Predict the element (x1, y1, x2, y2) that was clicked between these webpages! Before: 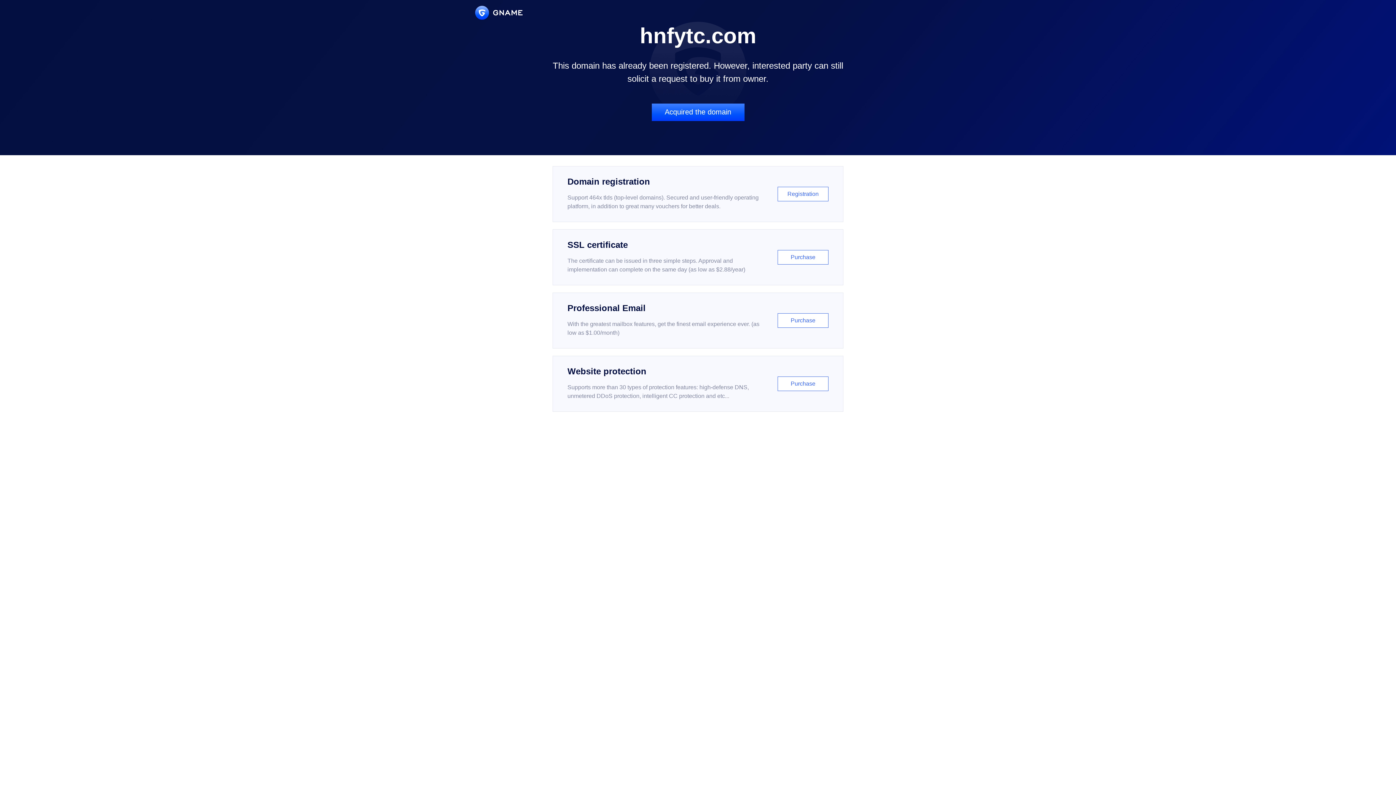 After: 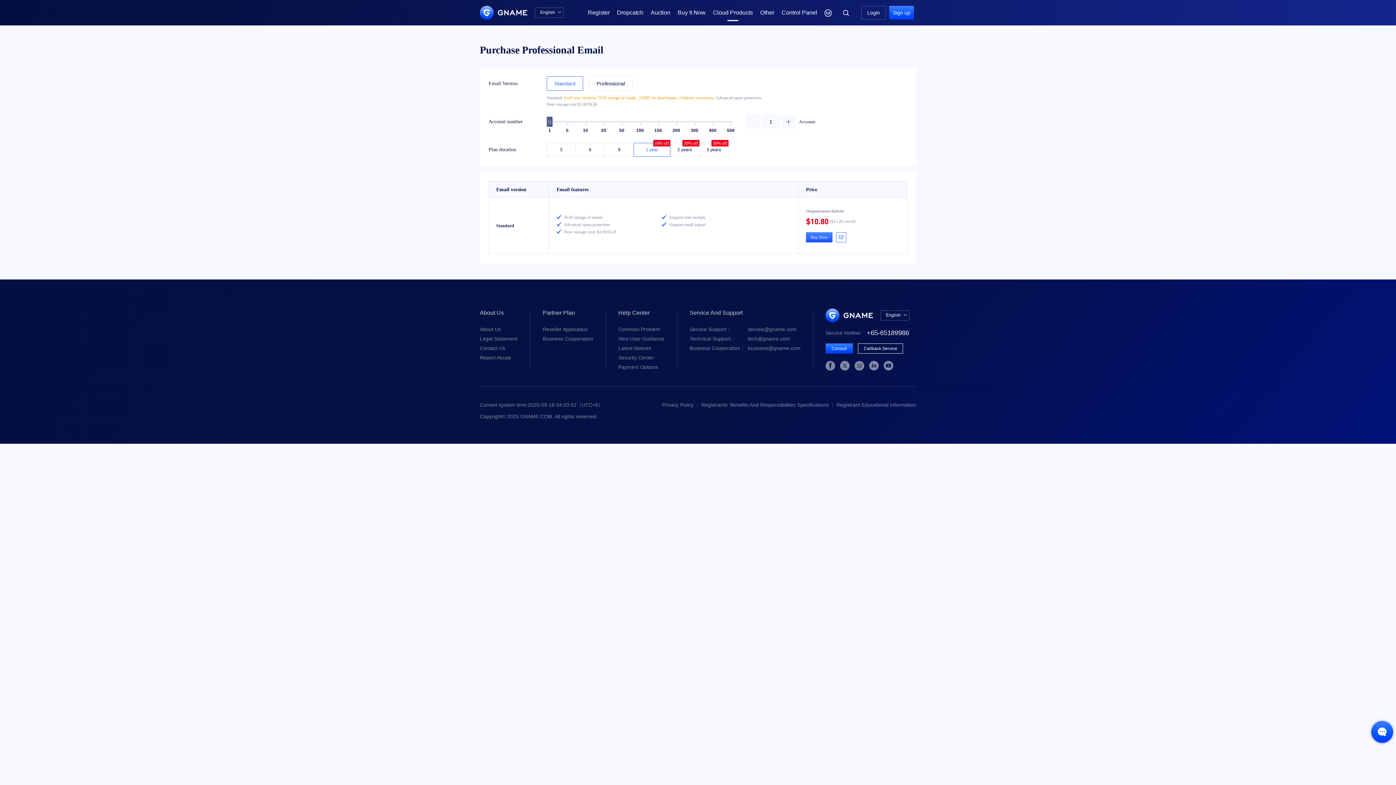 Action: bbox: (552, 292, 843, 348) label: Professional Email

With the greatest mailbox features, get the finest email experience ever. (as low as $1.00/month)

Purchase